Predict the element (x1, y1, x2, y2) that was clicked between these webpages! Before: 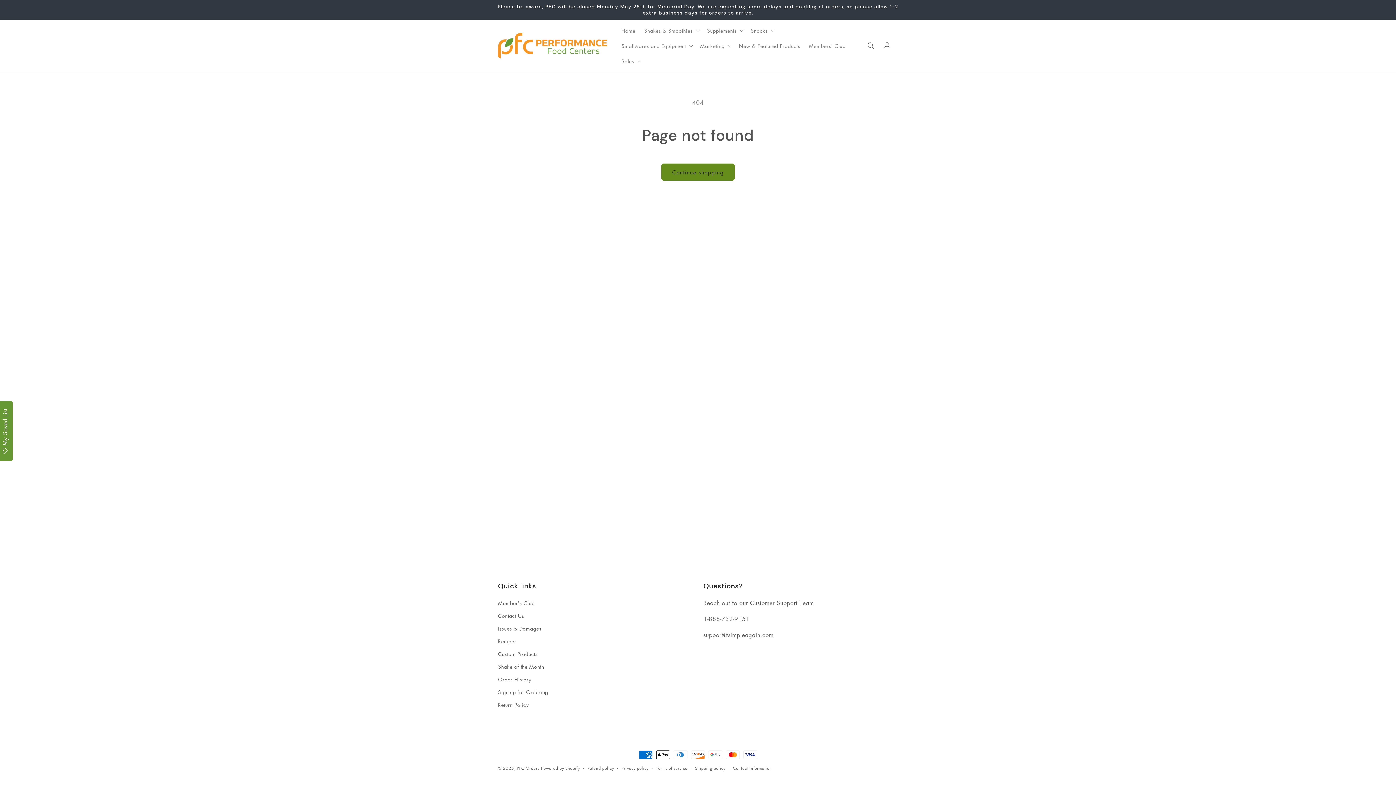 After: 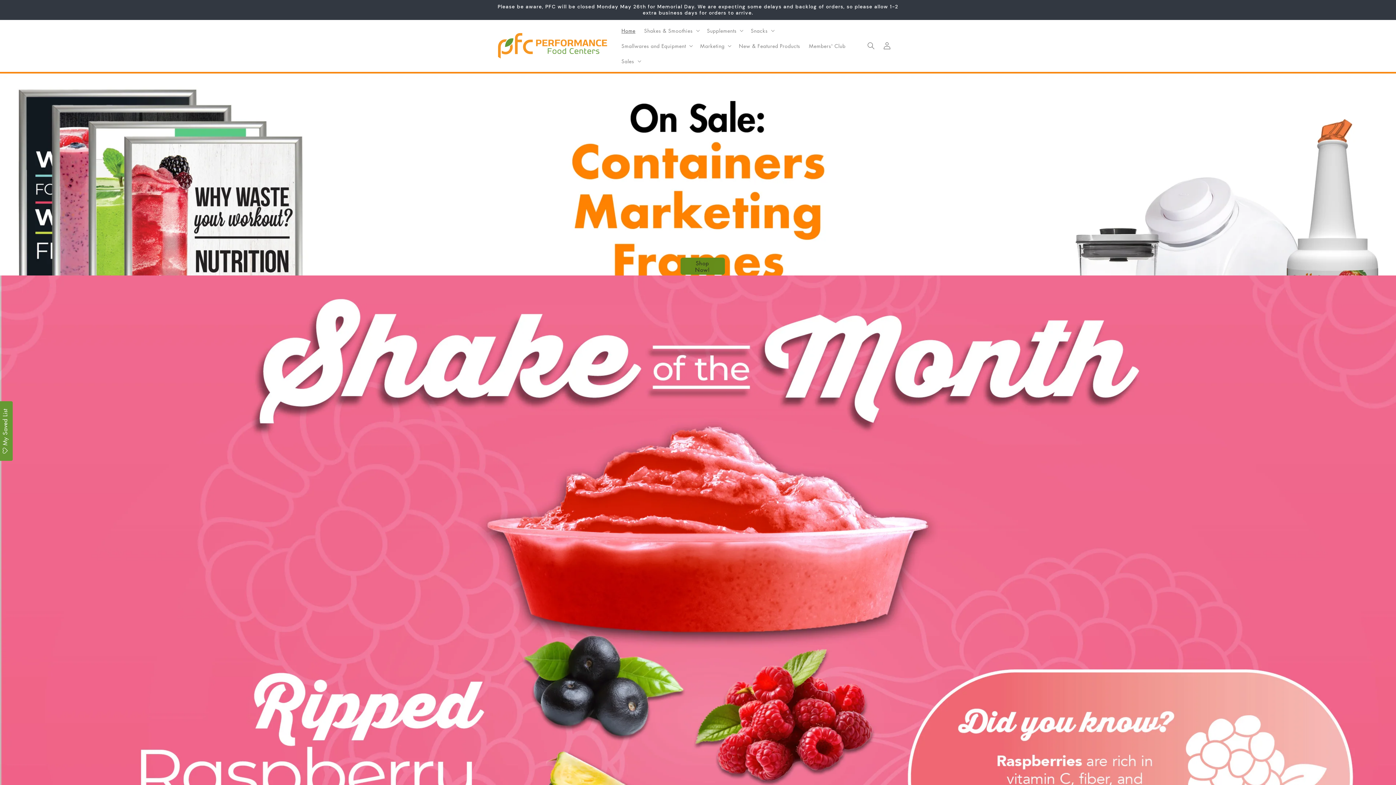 Action: bbox: (617, 22, 639, 38) label: Home